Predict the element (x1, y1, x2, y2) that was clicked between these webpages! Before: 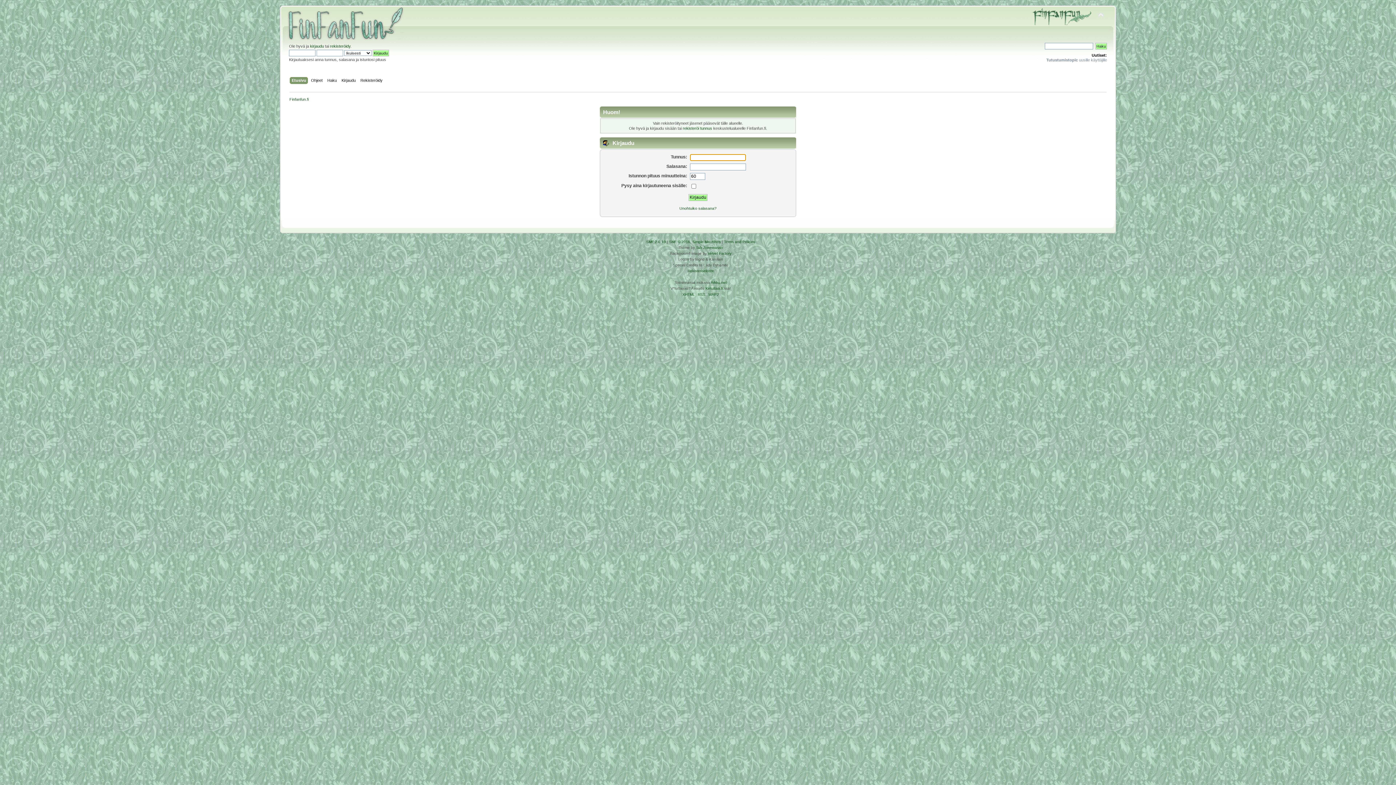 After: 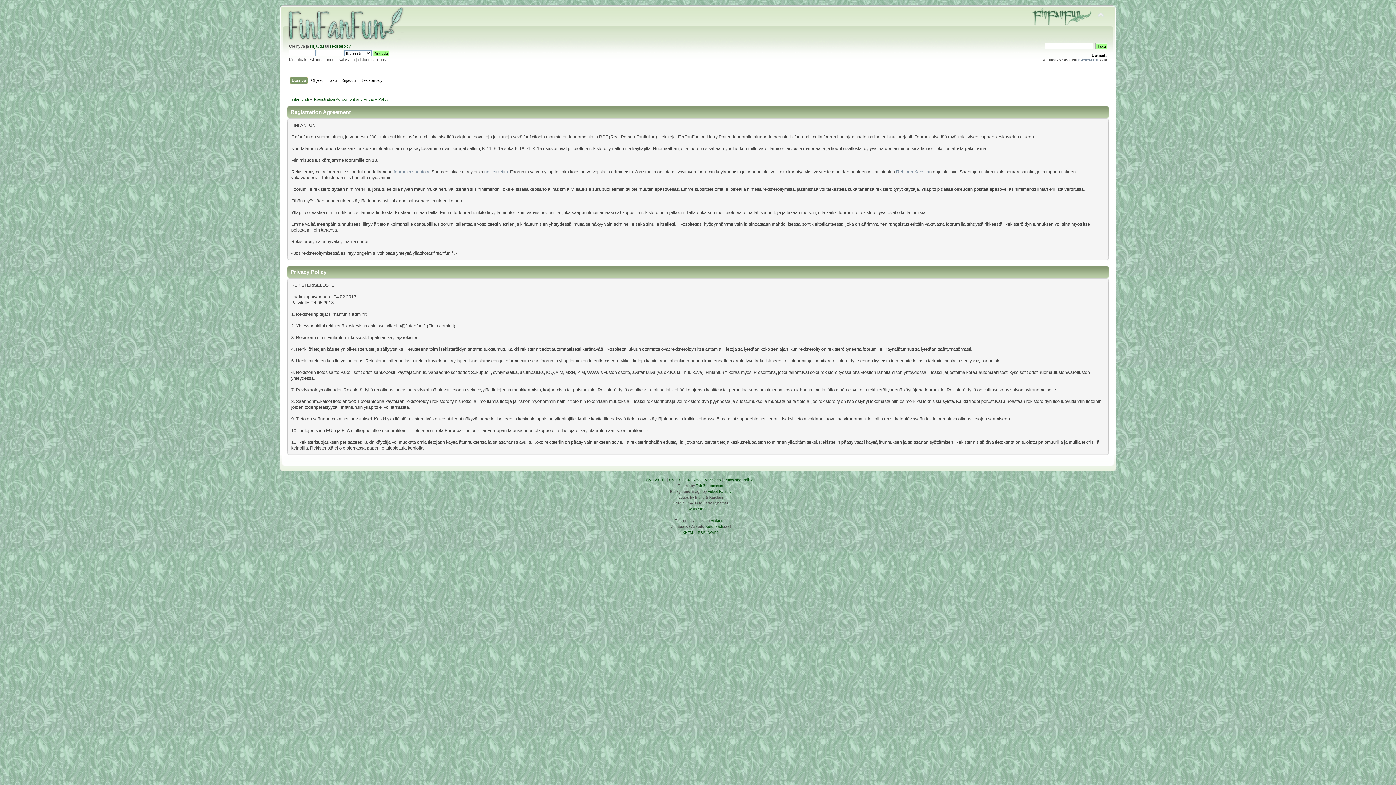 Action: label: Terms and Policies bbox: (724, 240, 755, 244)